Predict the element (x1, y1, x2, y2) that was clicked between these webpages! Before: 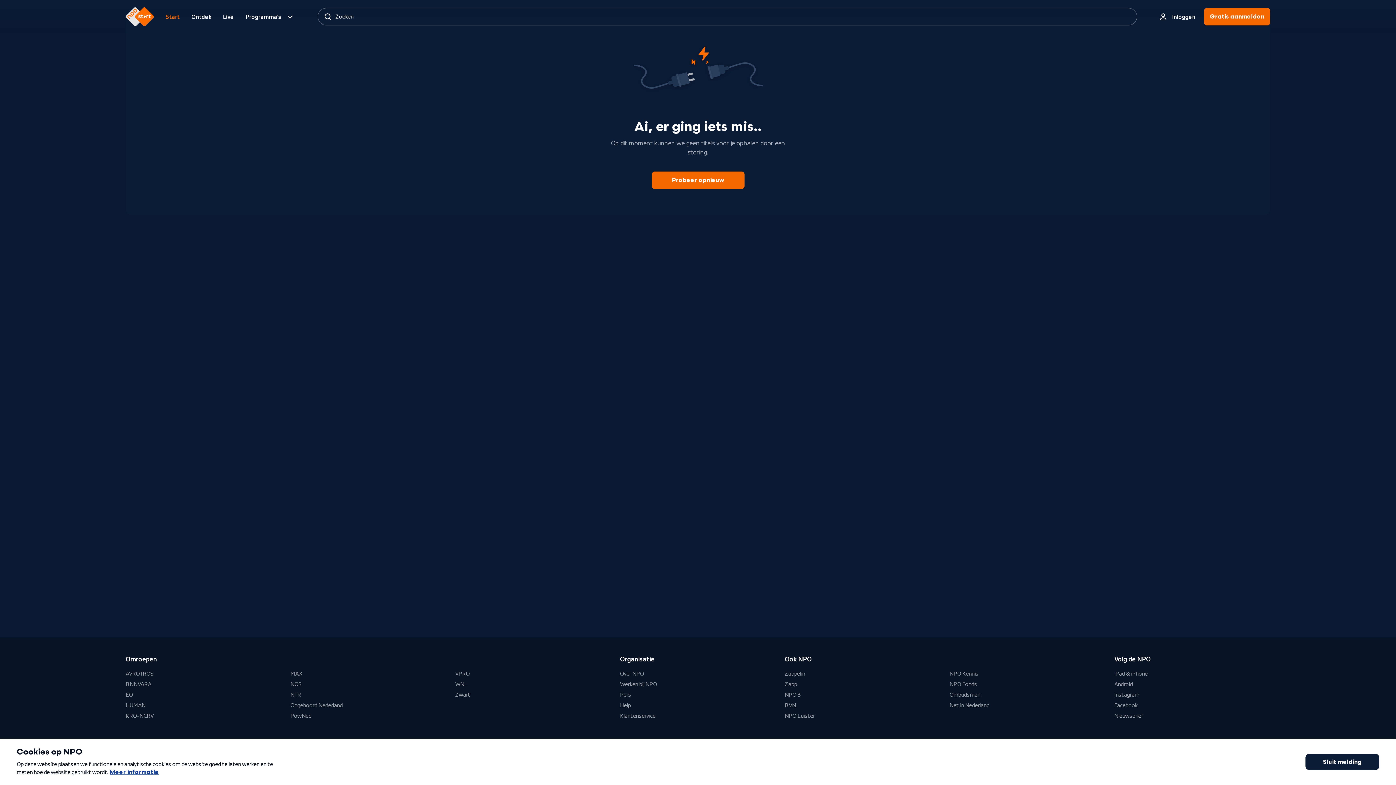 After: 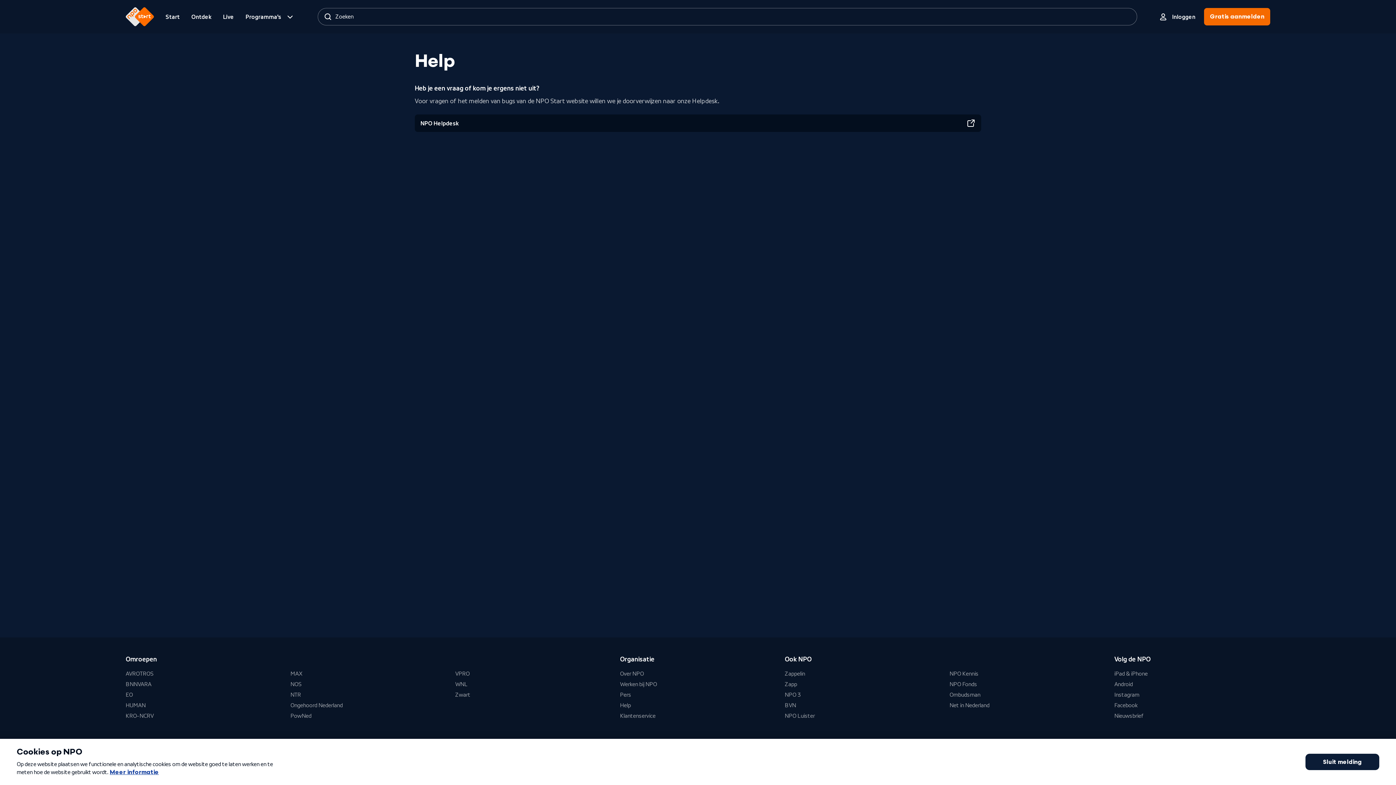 Action: bbox: (620, 701, 631, 710) label: Help